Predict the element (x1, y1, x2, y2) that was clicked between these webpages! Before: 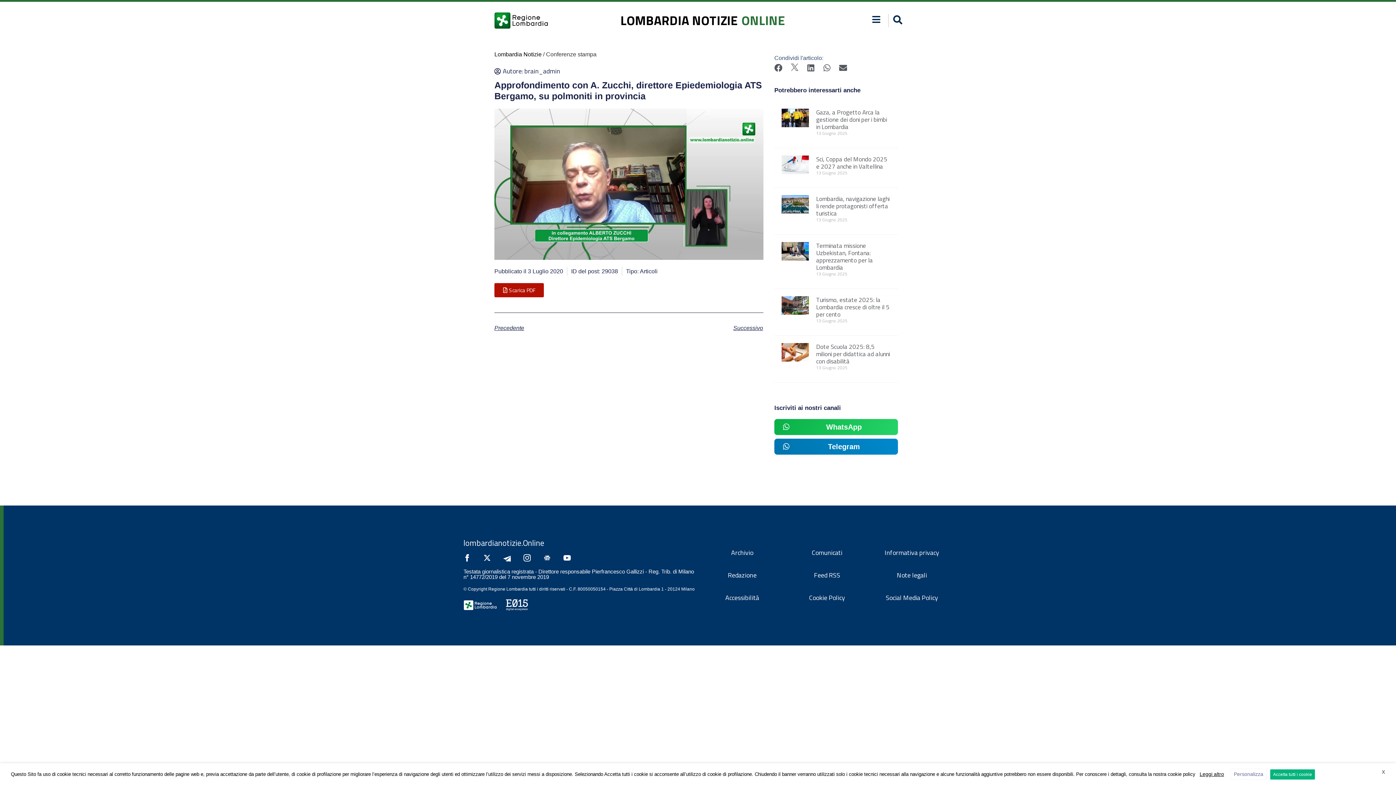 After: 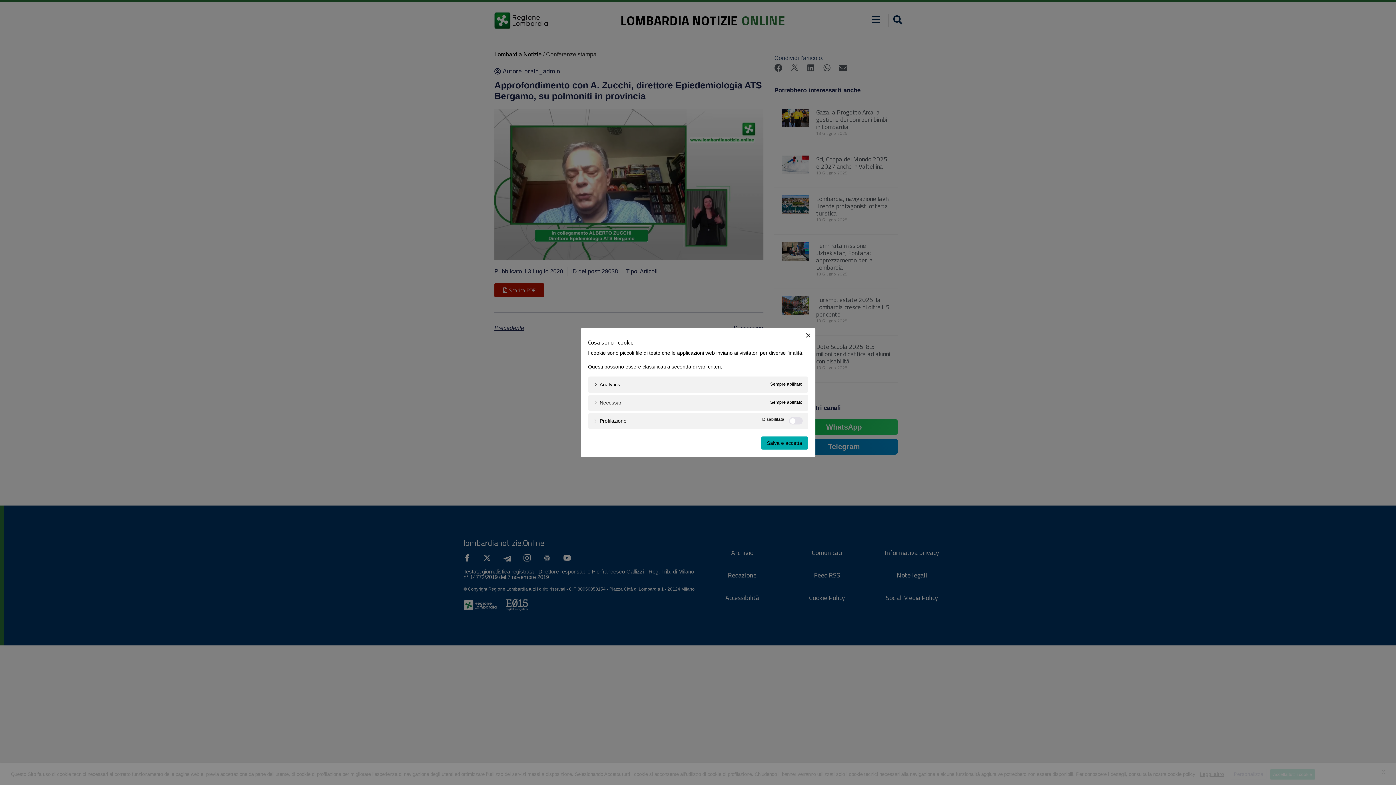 Action: label: Personalizza bbox: (1230, 769, 1266, 780)